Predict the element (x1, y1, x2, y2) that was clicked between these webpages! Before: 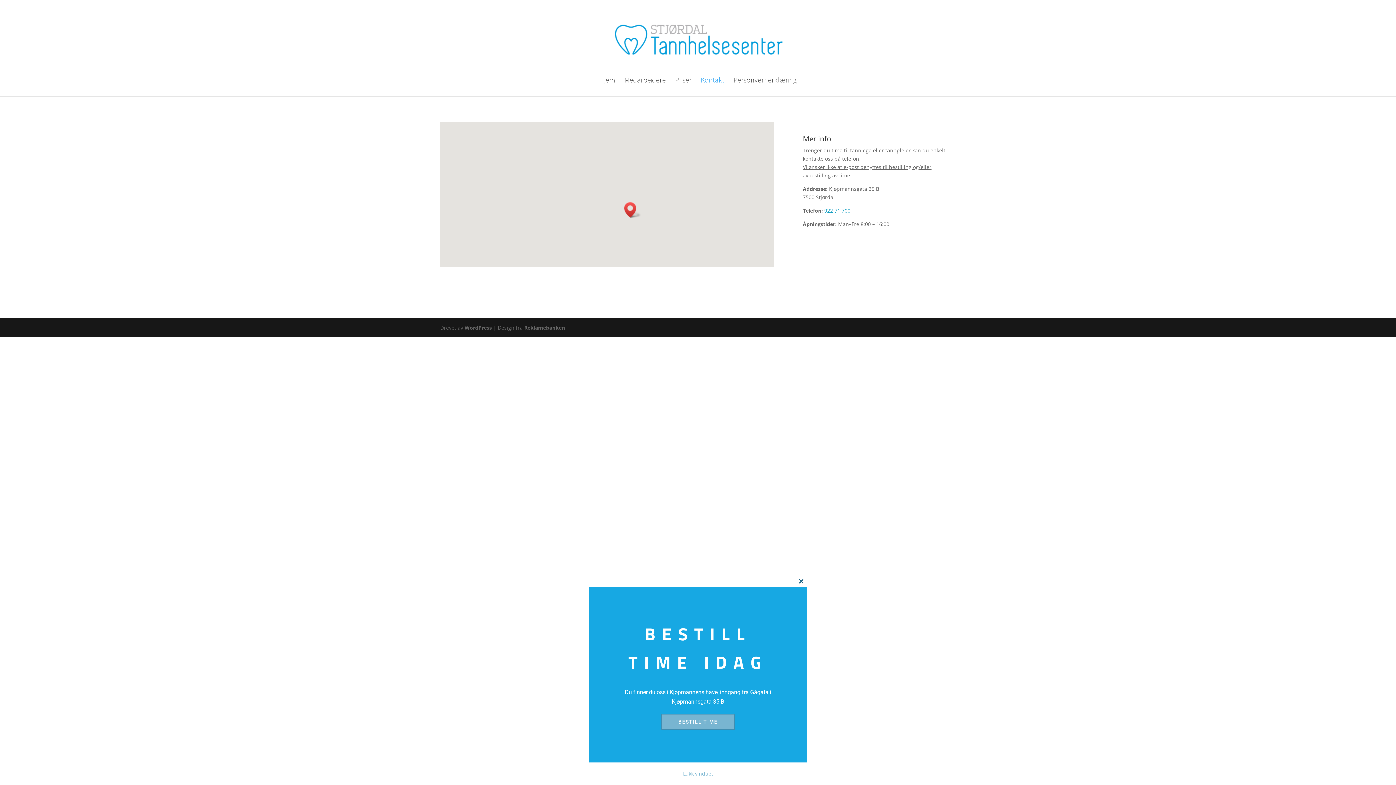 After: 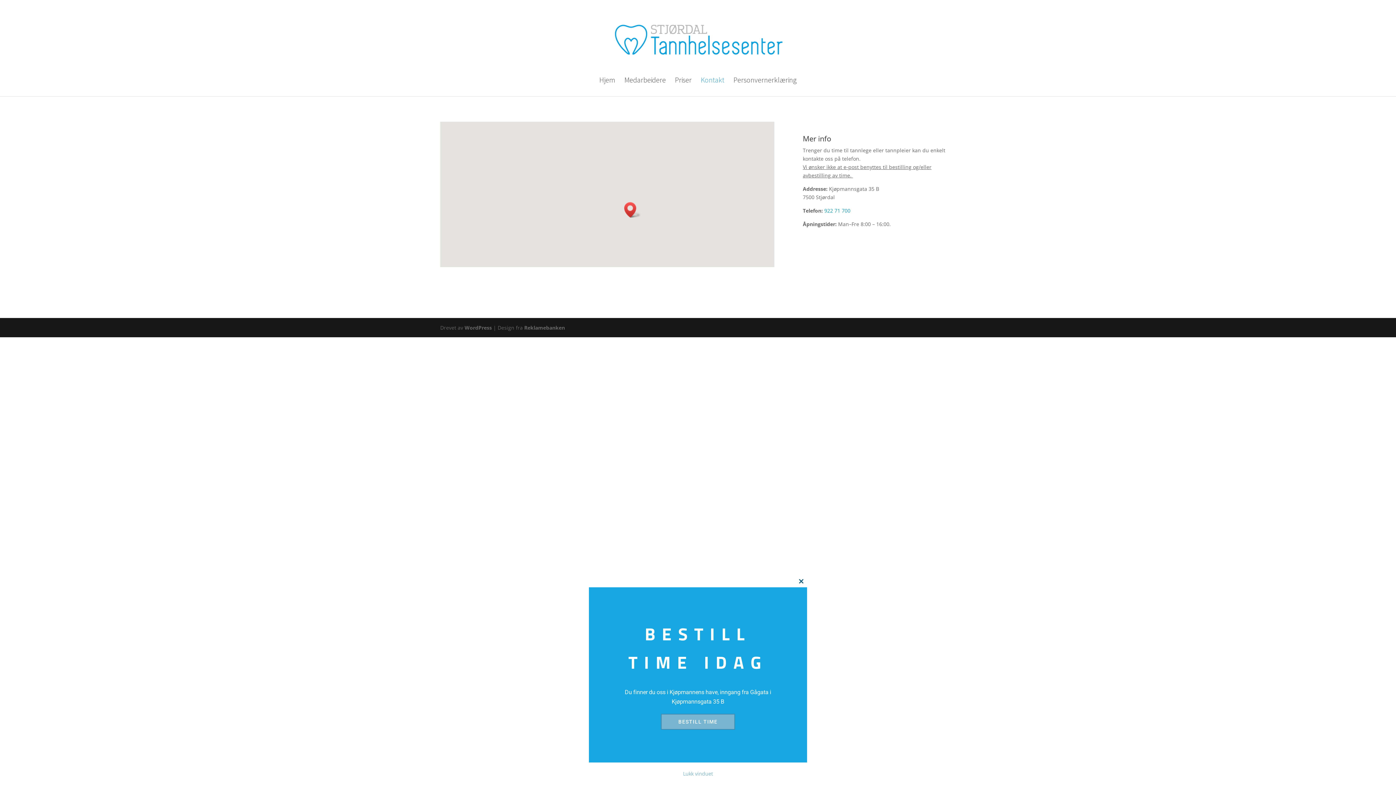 Action: label: Kontakt bbox: (700, 77, 724, 96)